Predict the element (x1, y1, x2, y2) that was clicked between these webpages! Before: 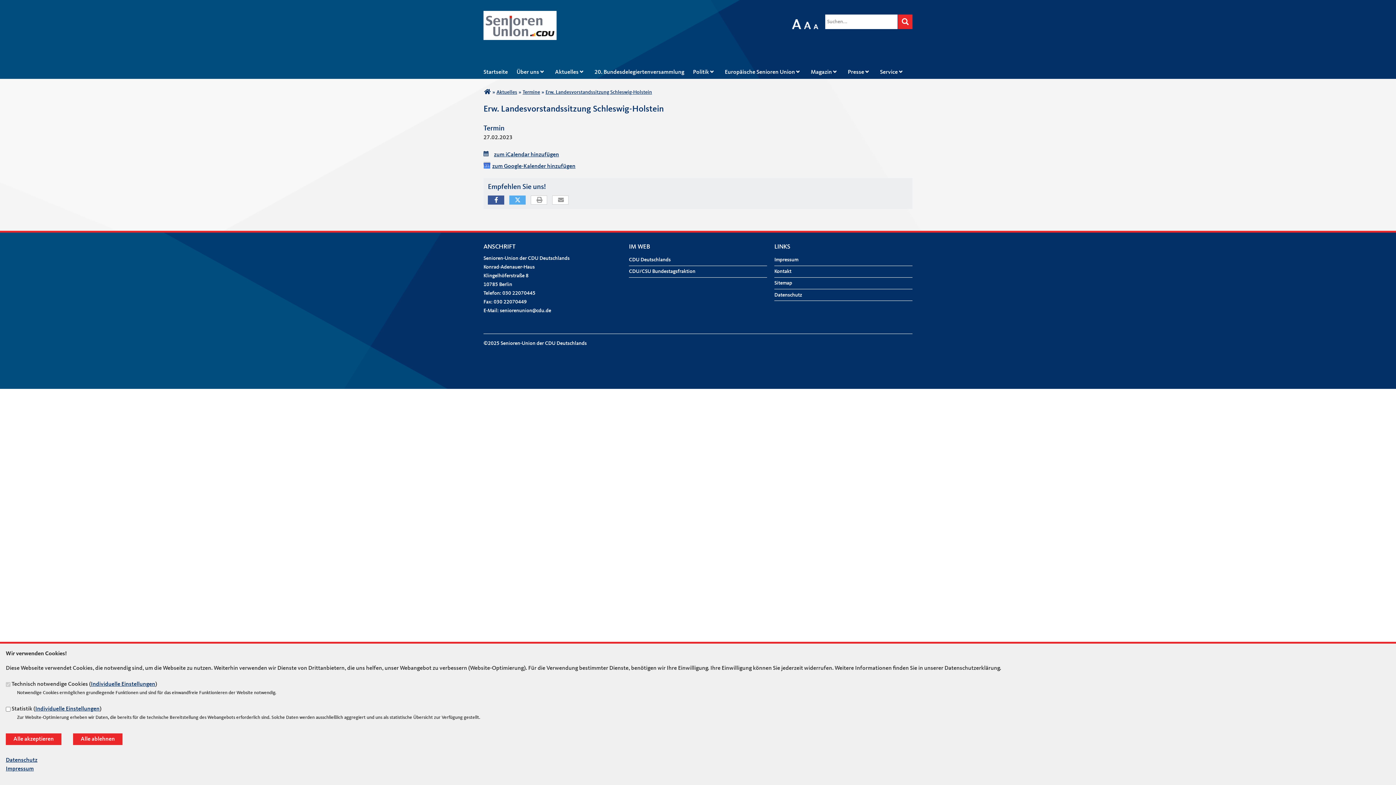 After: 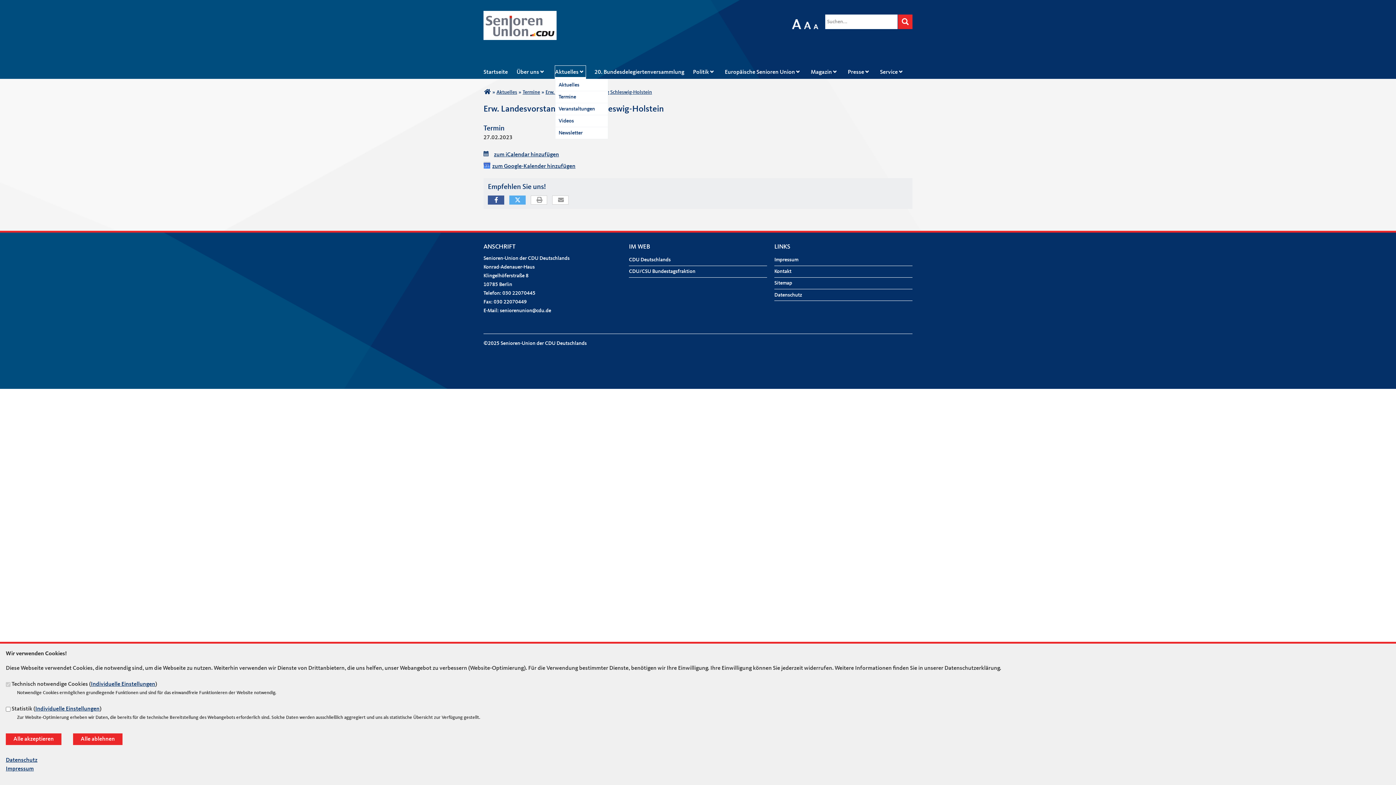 Action: bbox: (555, 65, 585, 78) label: Aktuelles